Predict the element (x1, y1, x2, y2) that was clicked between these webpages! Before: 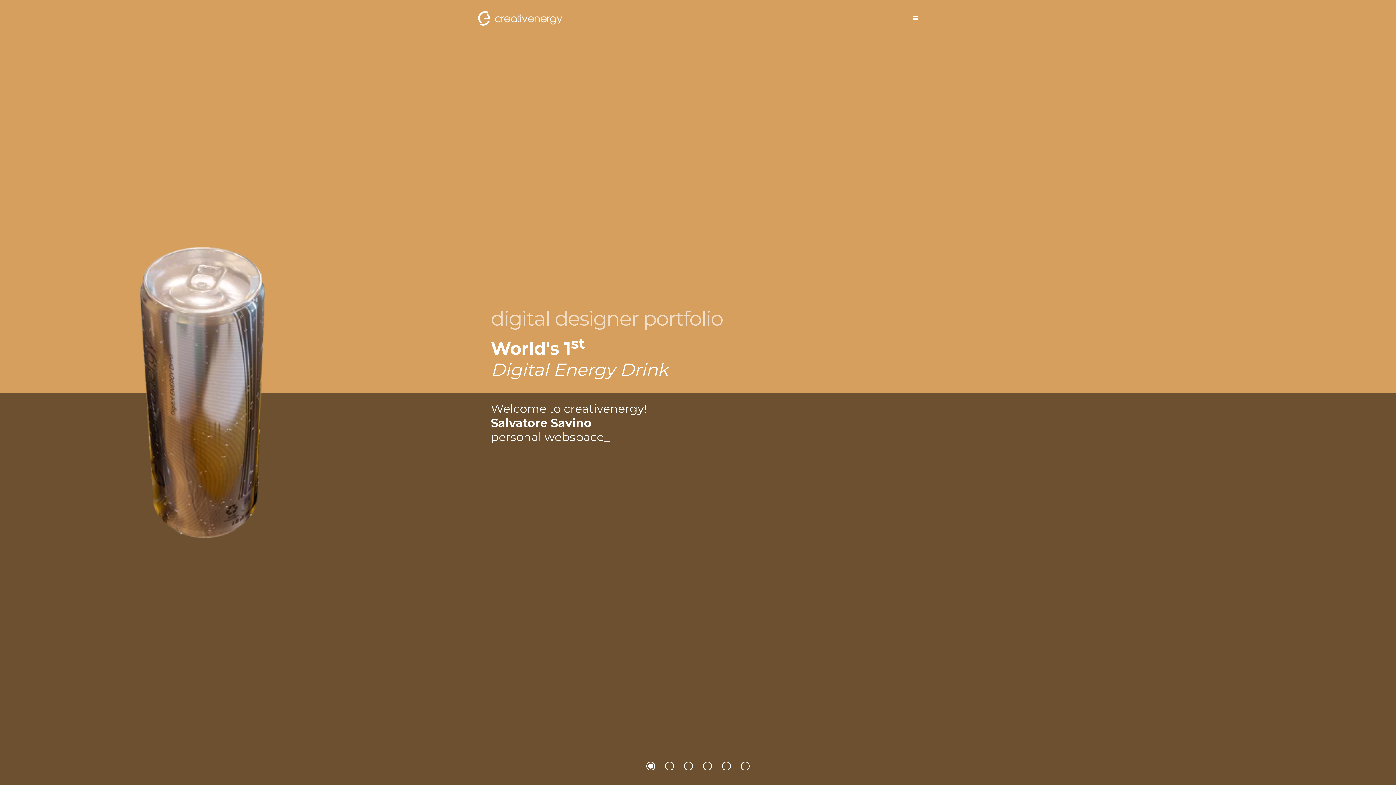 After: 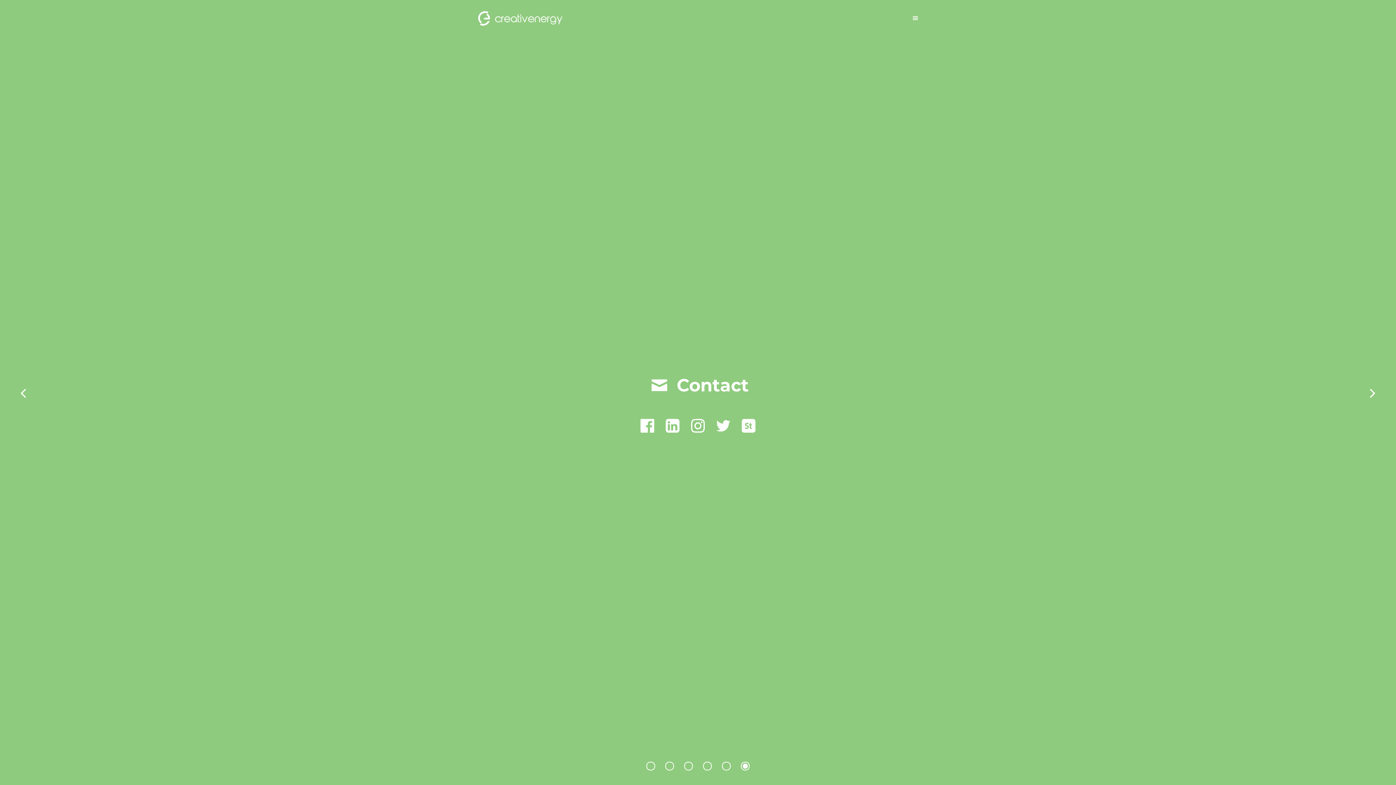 Action: bbox: (741, 762, 749, 770)